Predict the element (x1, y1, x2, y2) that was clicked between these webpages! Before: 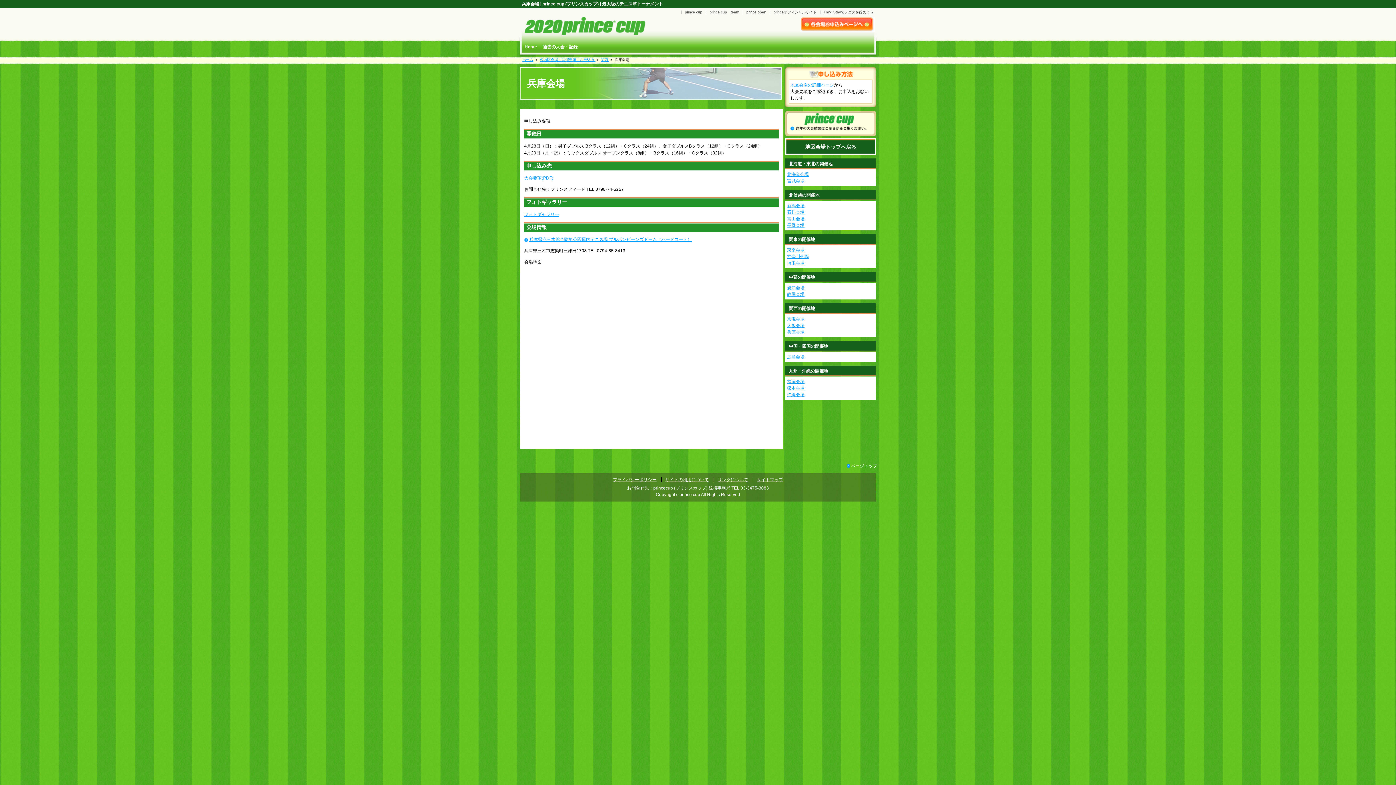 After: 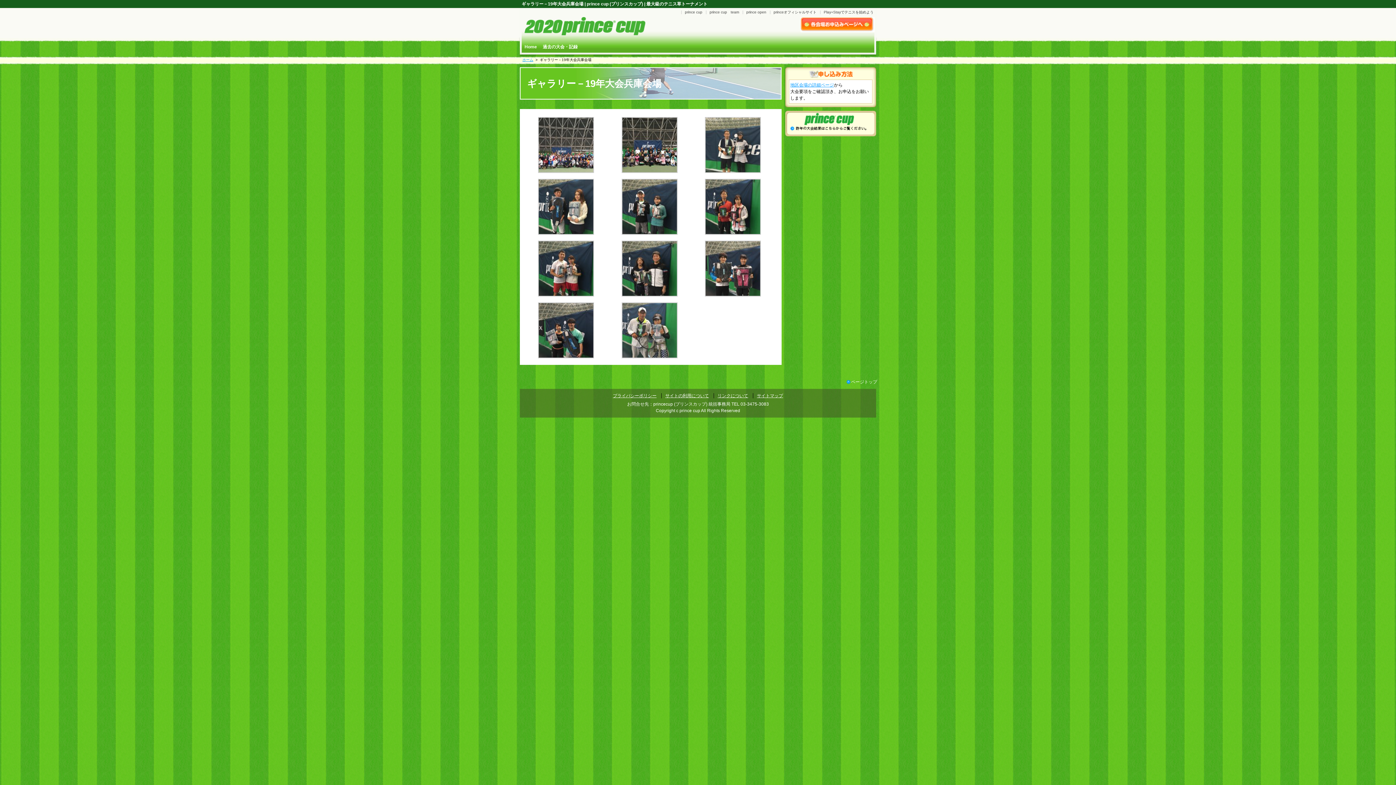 Action: label: フォトギャラリー bbox: (524, 212, 559, 217)